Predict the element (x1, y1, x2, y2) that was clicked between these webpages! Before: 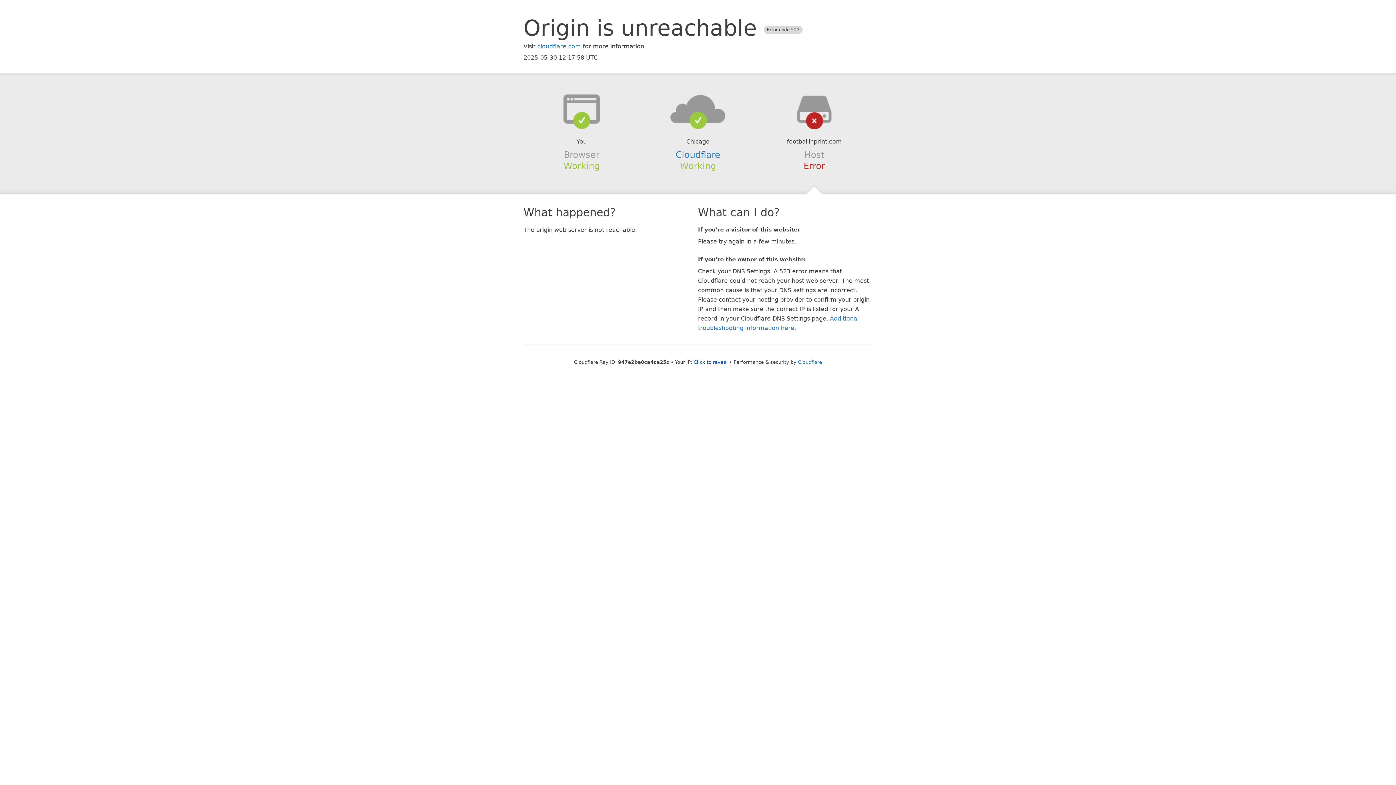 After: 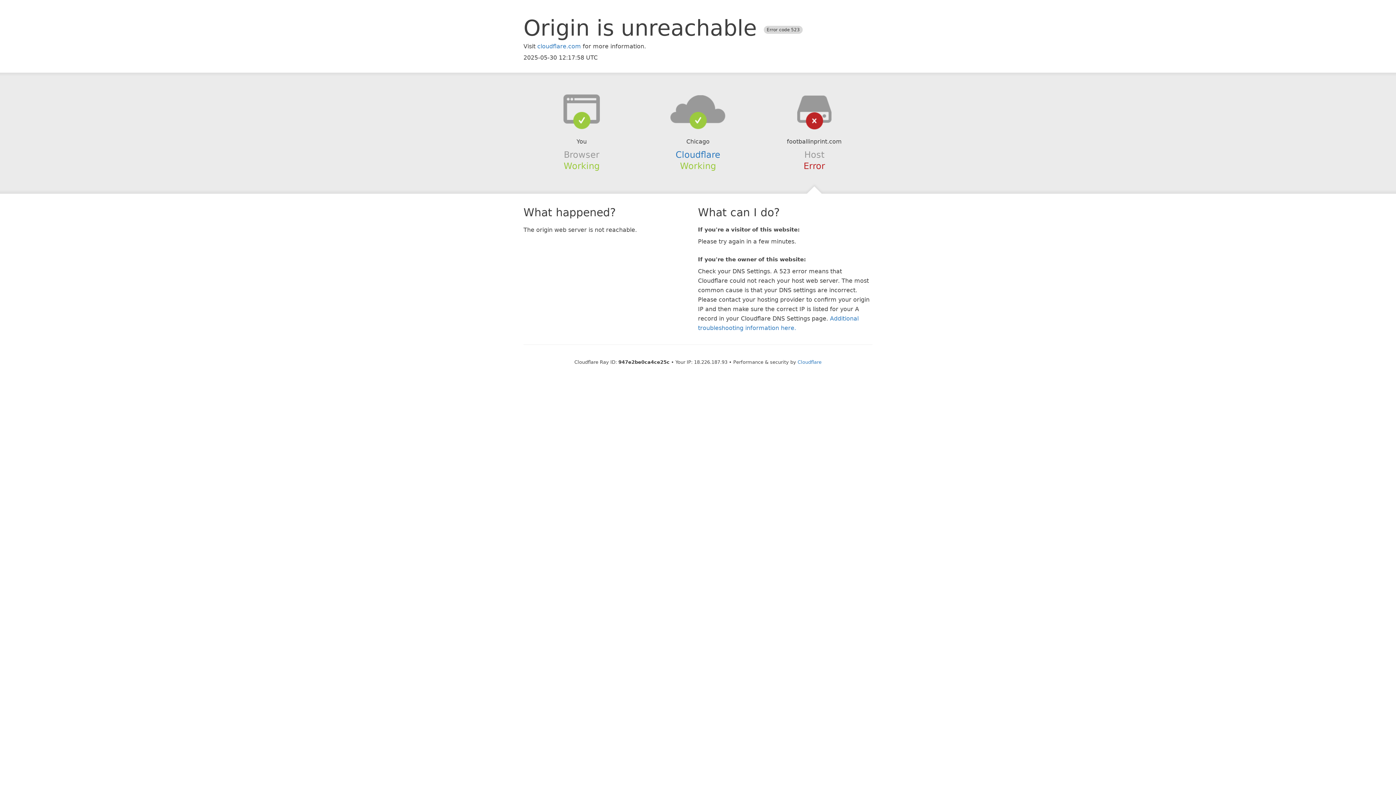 Action: label: Click to reveal bbox: (693, 359, 728, 364)